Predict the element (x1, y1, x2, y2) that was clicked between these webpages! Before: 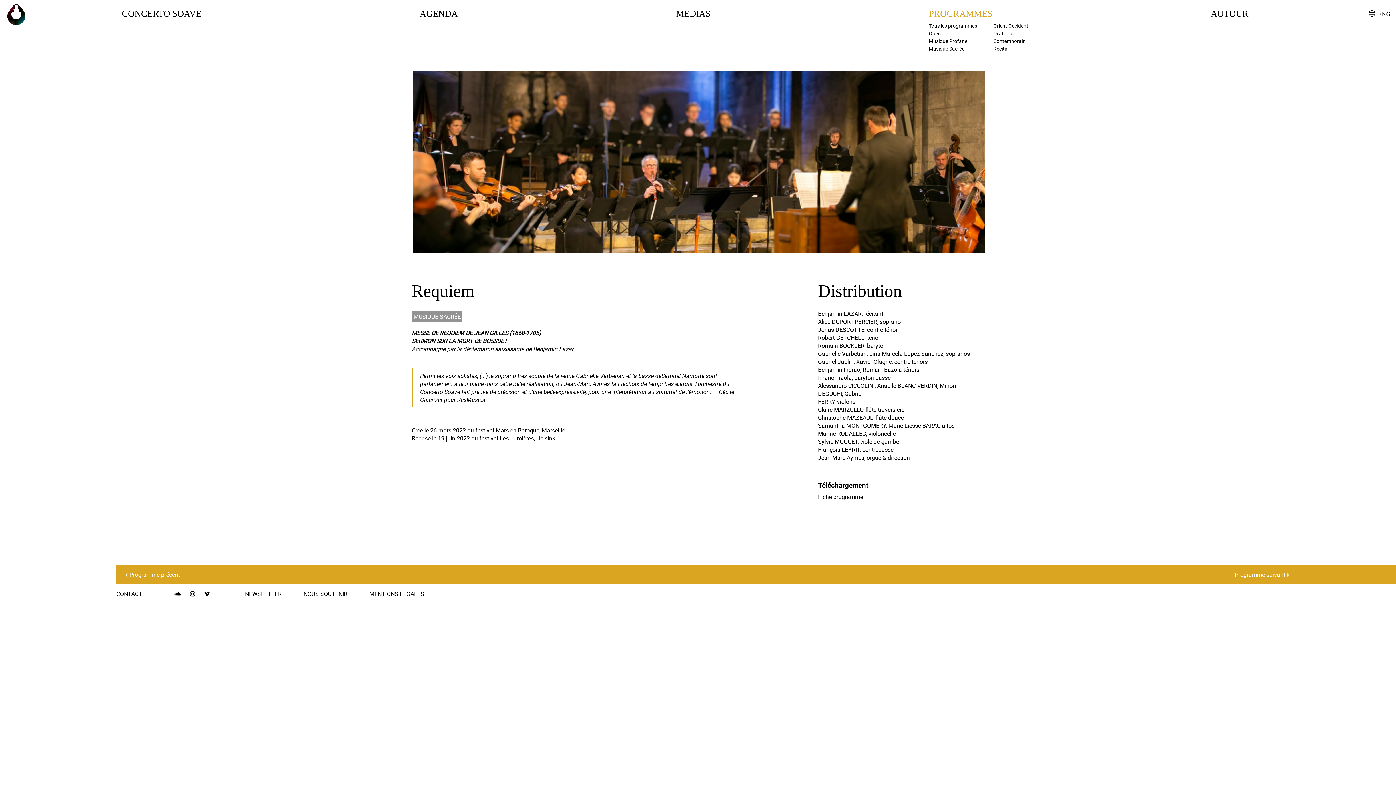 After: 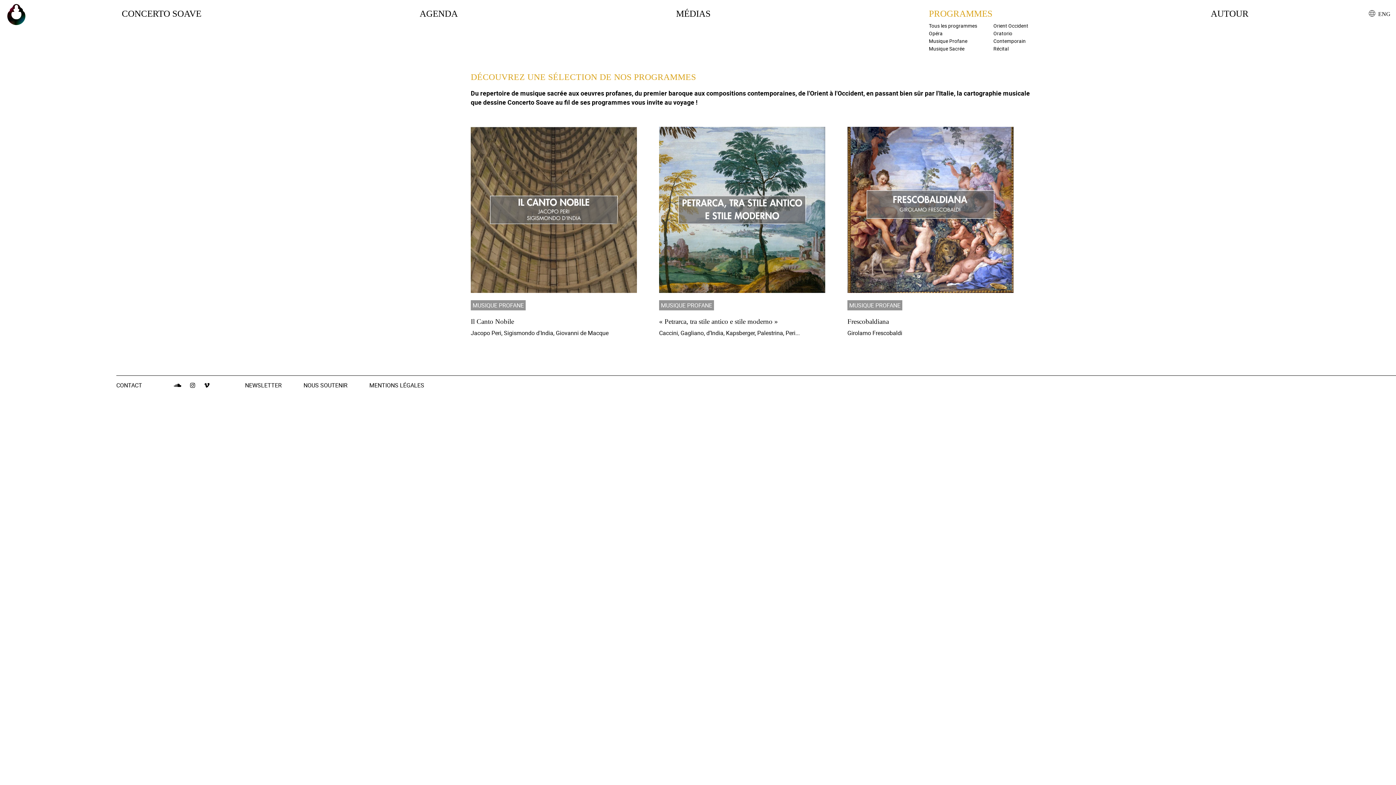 Action: bbox: (929, 37, 967, 44) label: Musique Profane